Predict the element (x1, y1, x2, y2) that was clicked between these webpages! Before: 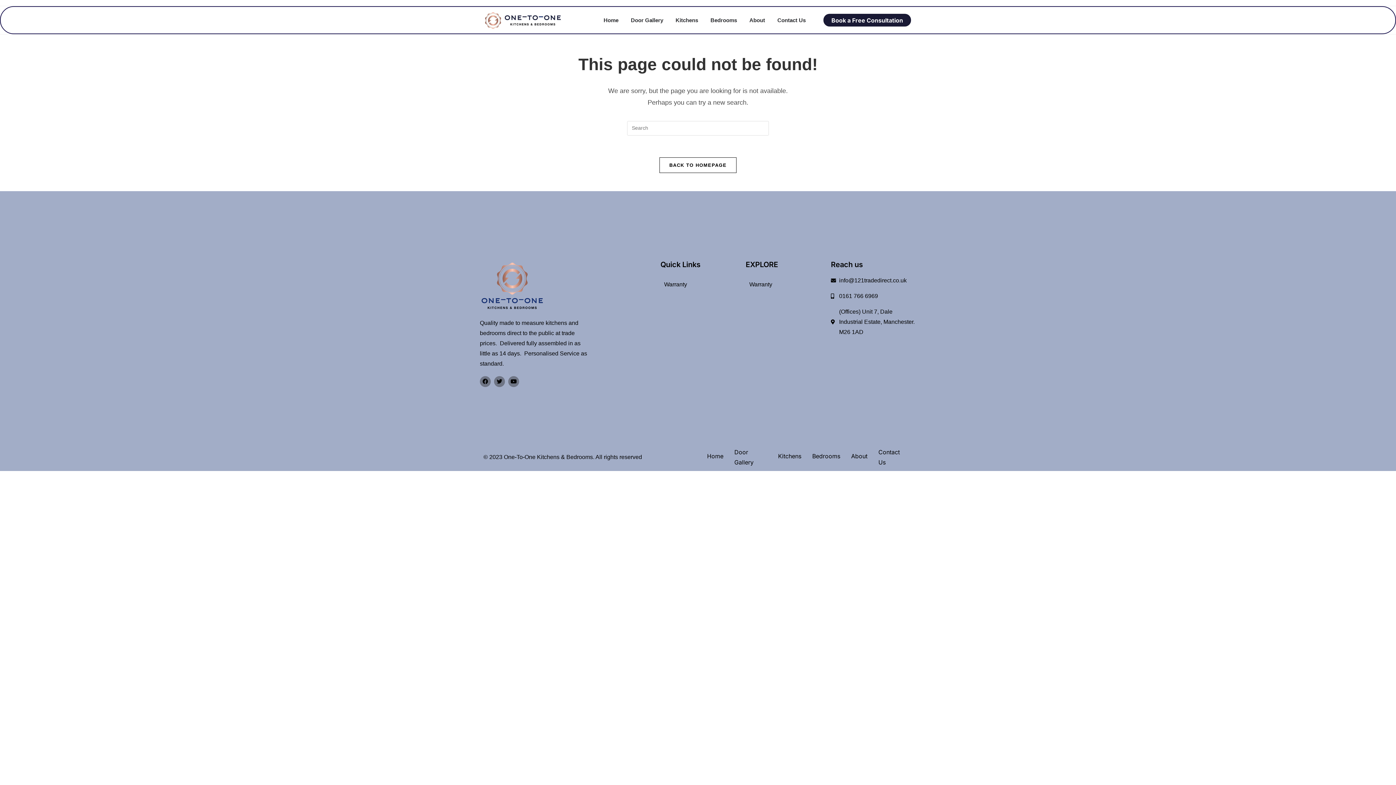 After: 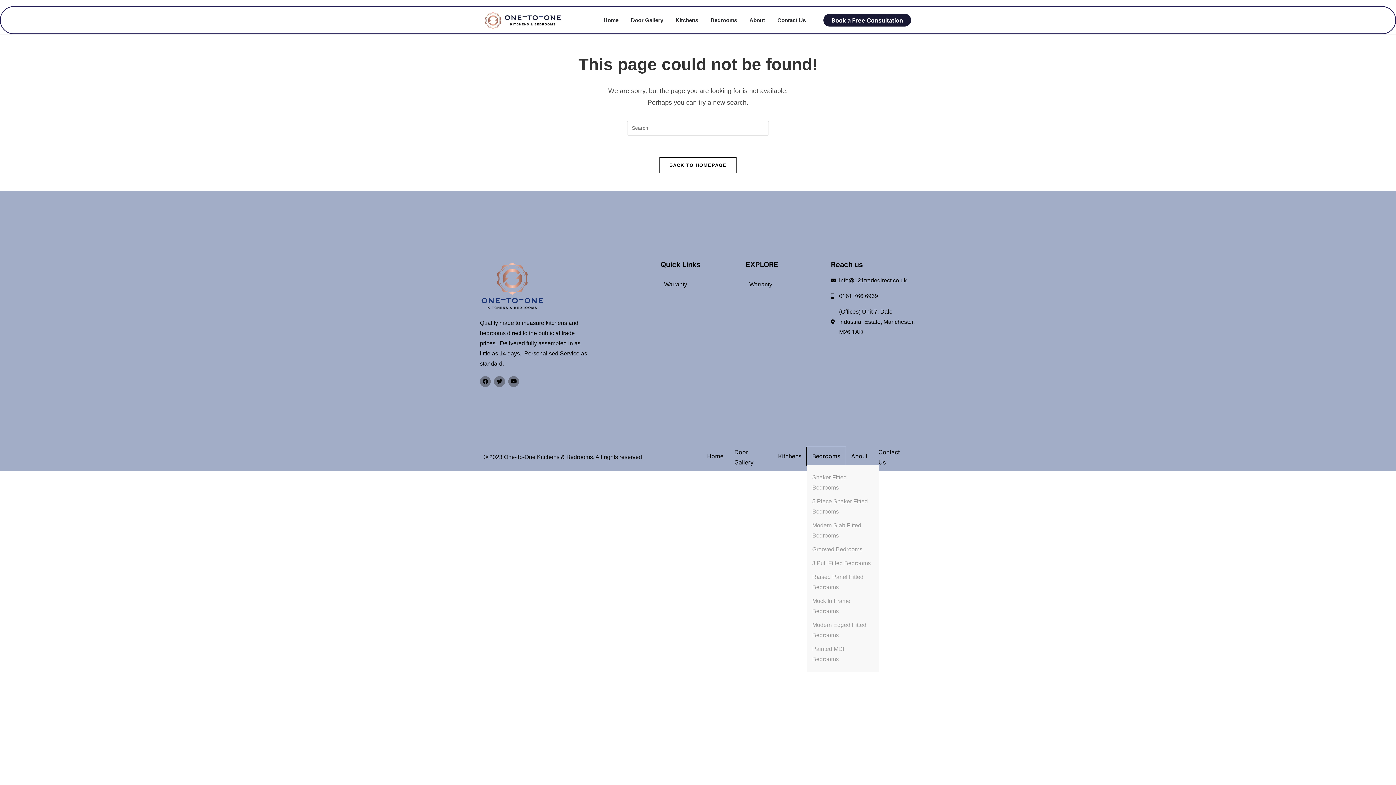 Action: bbox: (806, 447, 845, 465) label: Bedrooms